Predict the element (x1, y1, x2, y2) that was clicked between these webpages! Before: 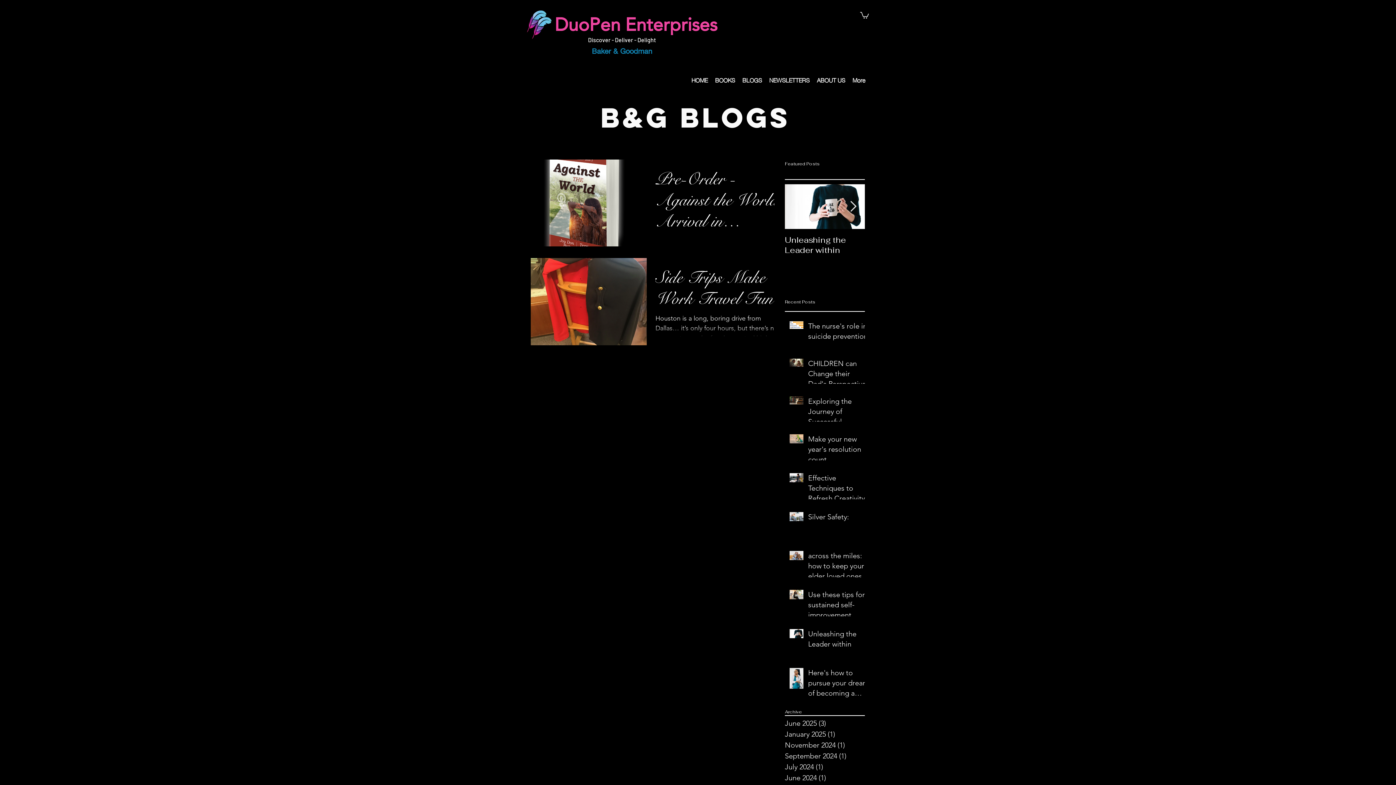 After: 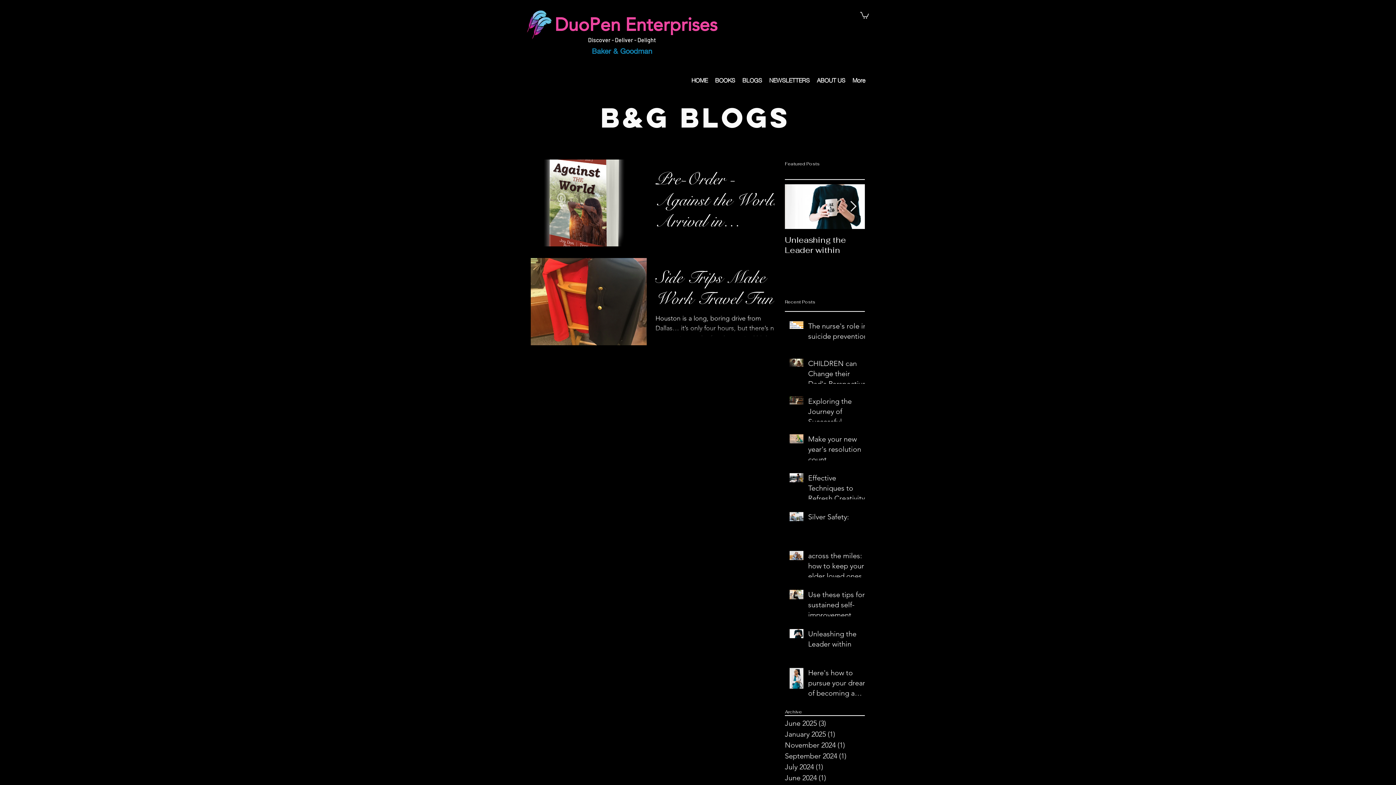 Action: bbox: (860, 11, 869, 18)